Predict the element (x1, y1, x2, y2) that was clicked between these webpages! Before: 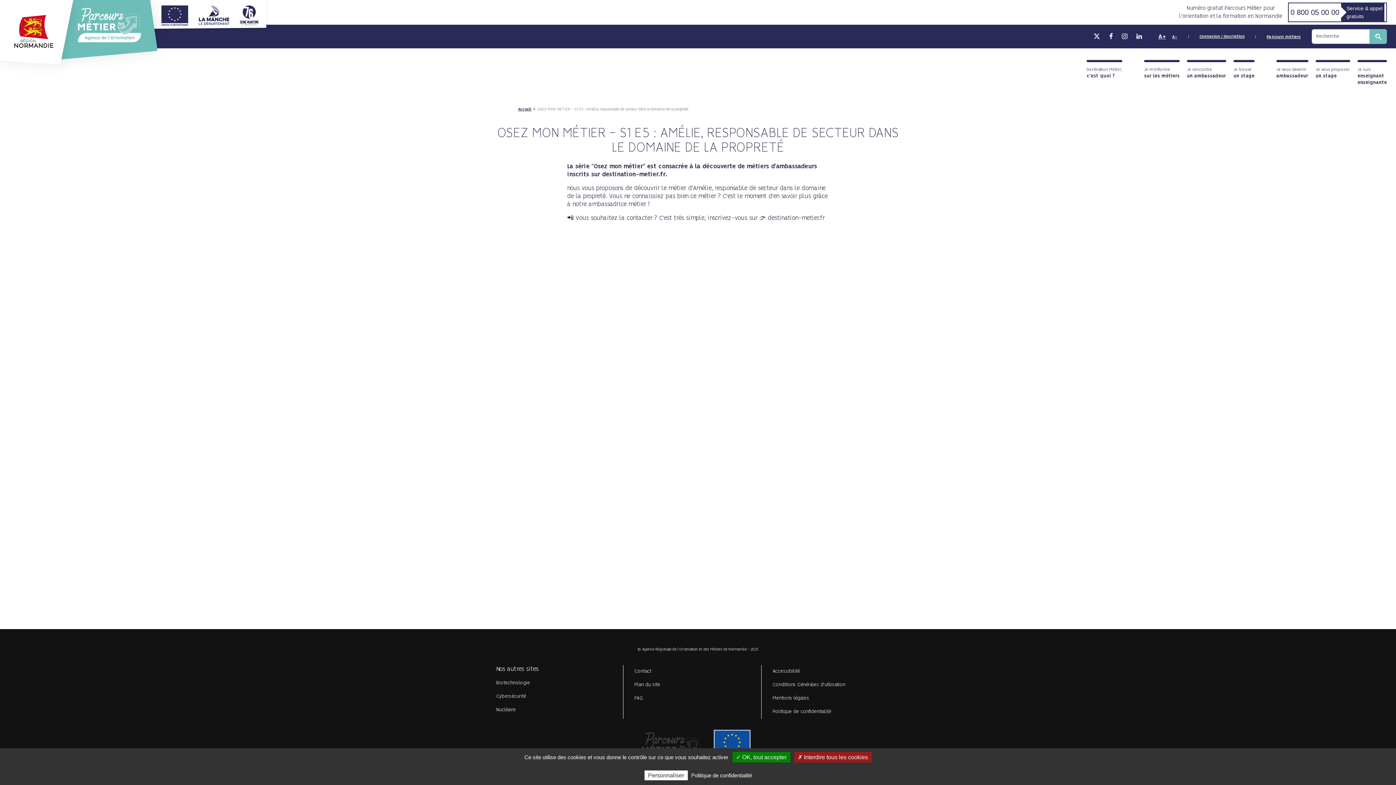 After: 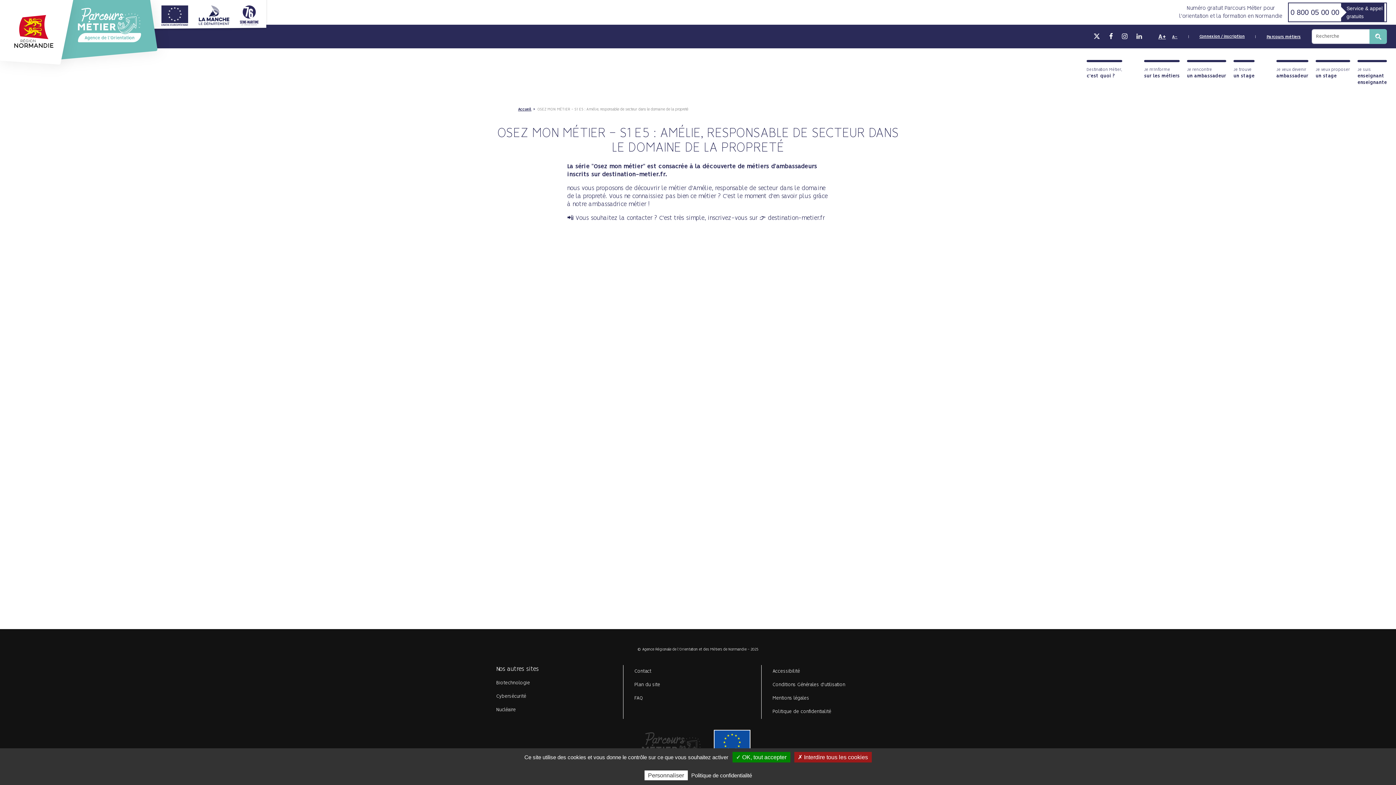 Action: bbox: (1136, 33, 1142, 39)